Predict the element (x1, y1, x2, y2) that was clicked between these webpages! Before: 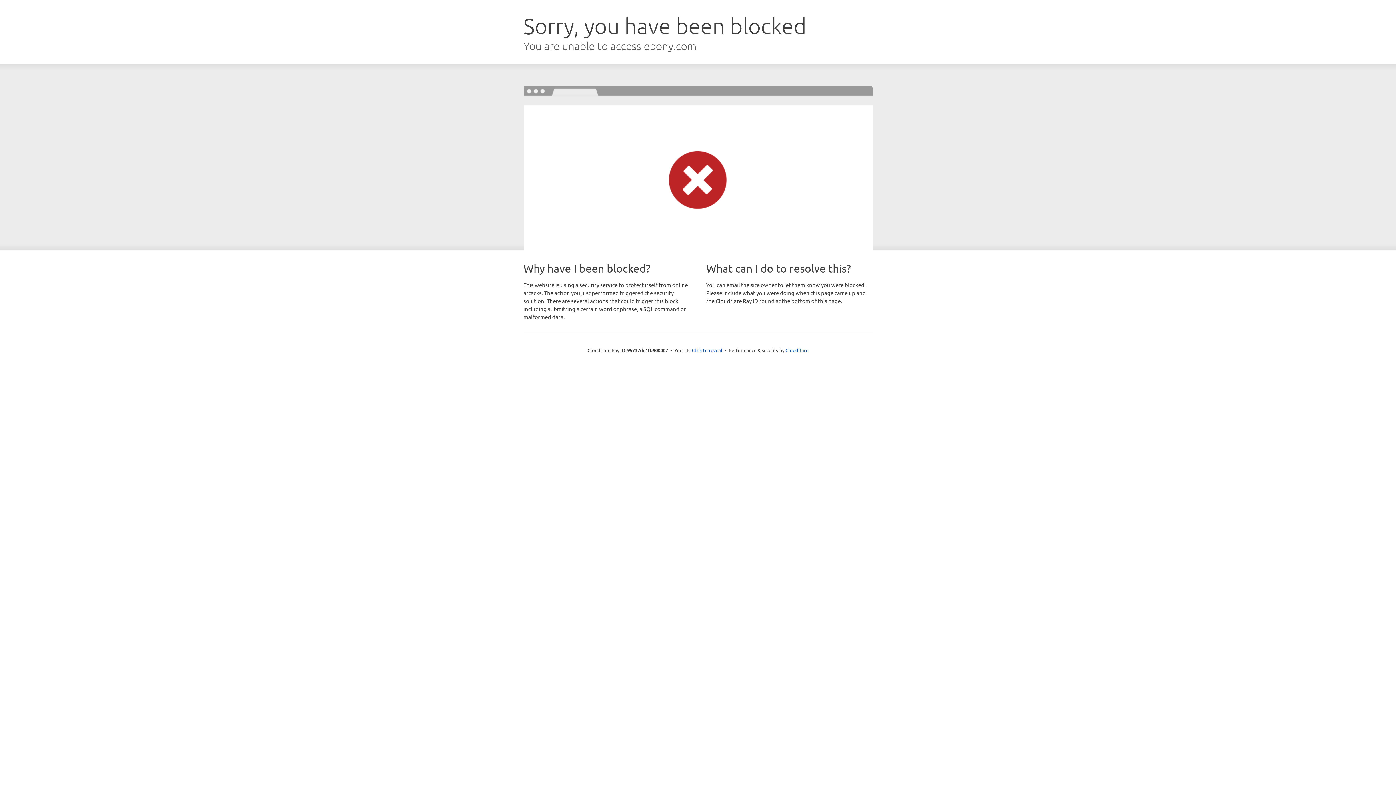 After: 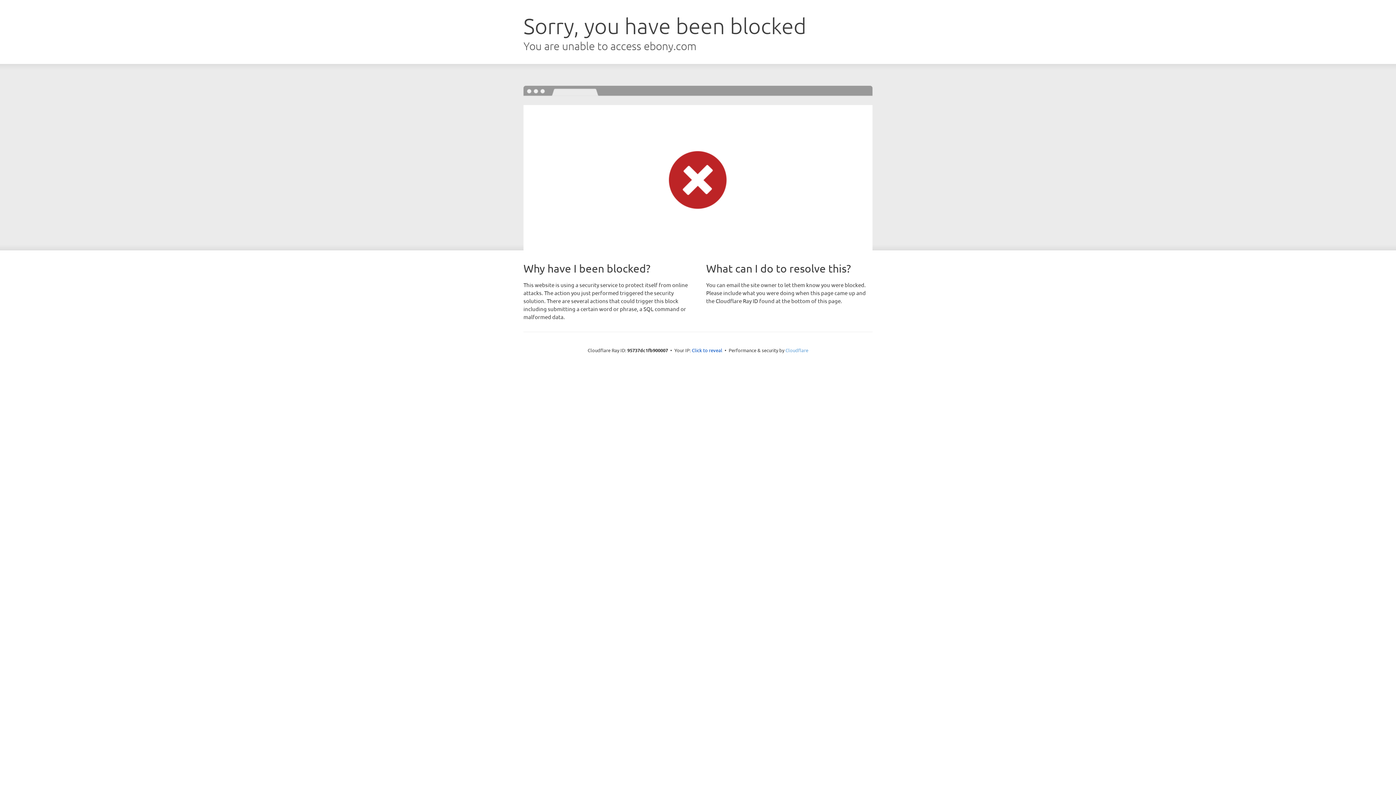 Action: bbox: (785, 347, 808, 353) label: Cloudflare